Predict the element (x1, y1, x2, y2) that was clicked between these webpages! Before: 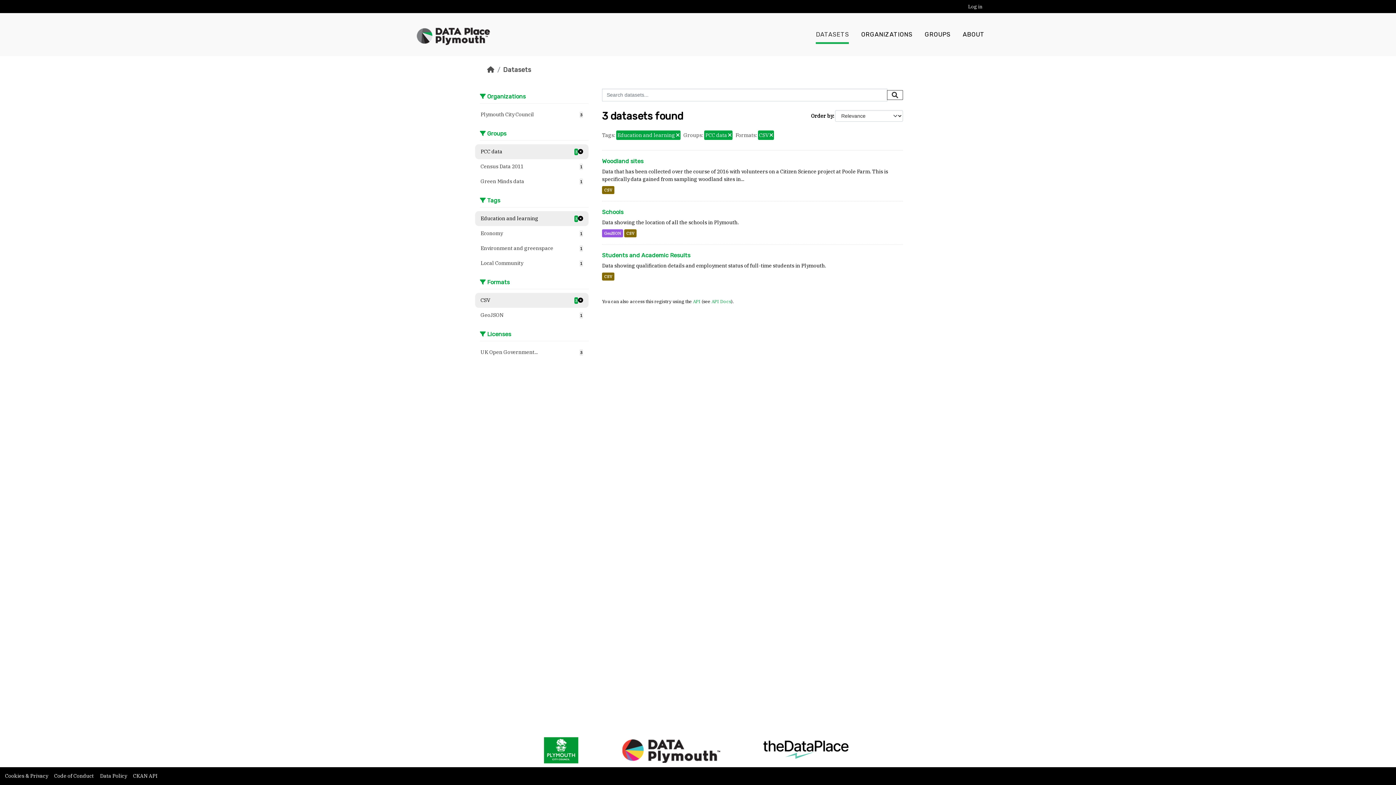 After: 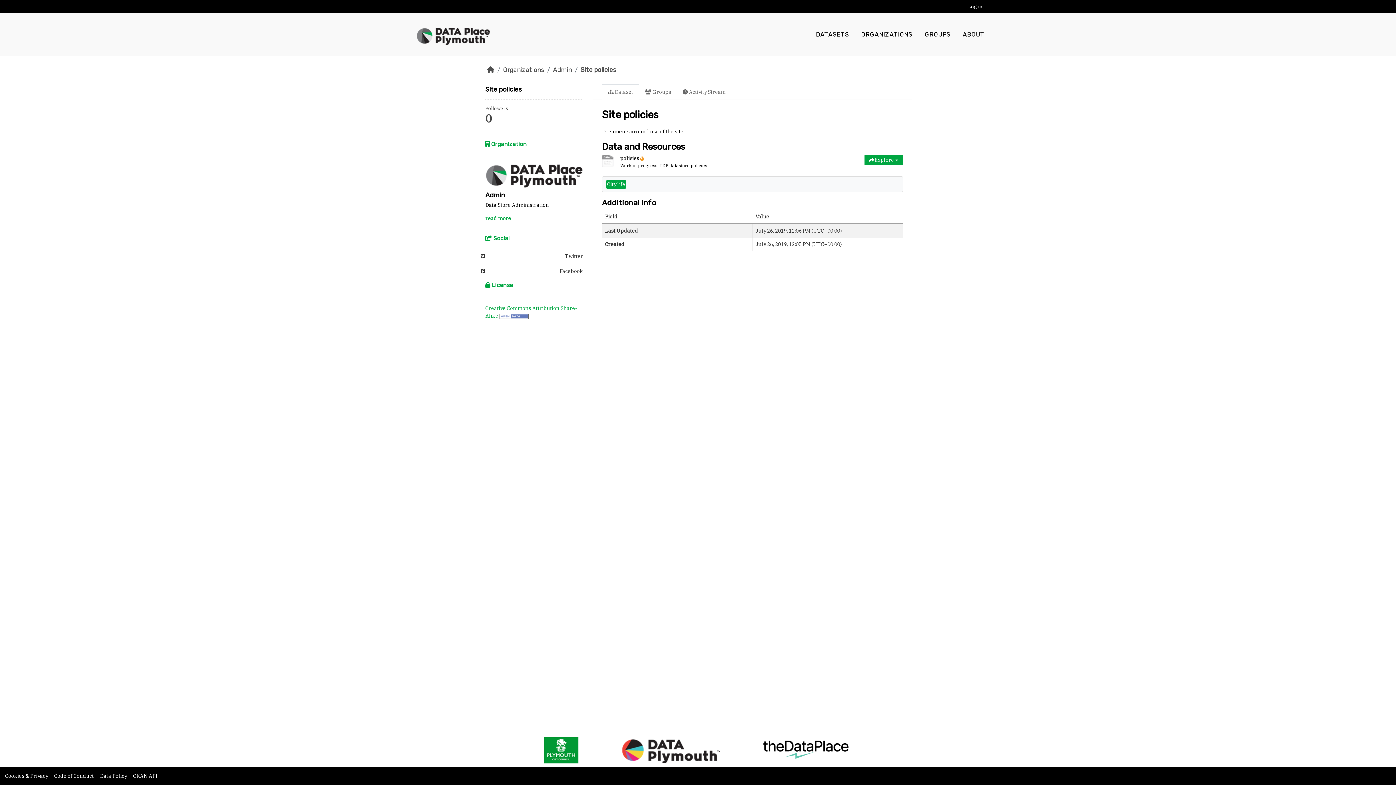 Action: label: Data Policy  bbox: (100, 773, 128, 779)